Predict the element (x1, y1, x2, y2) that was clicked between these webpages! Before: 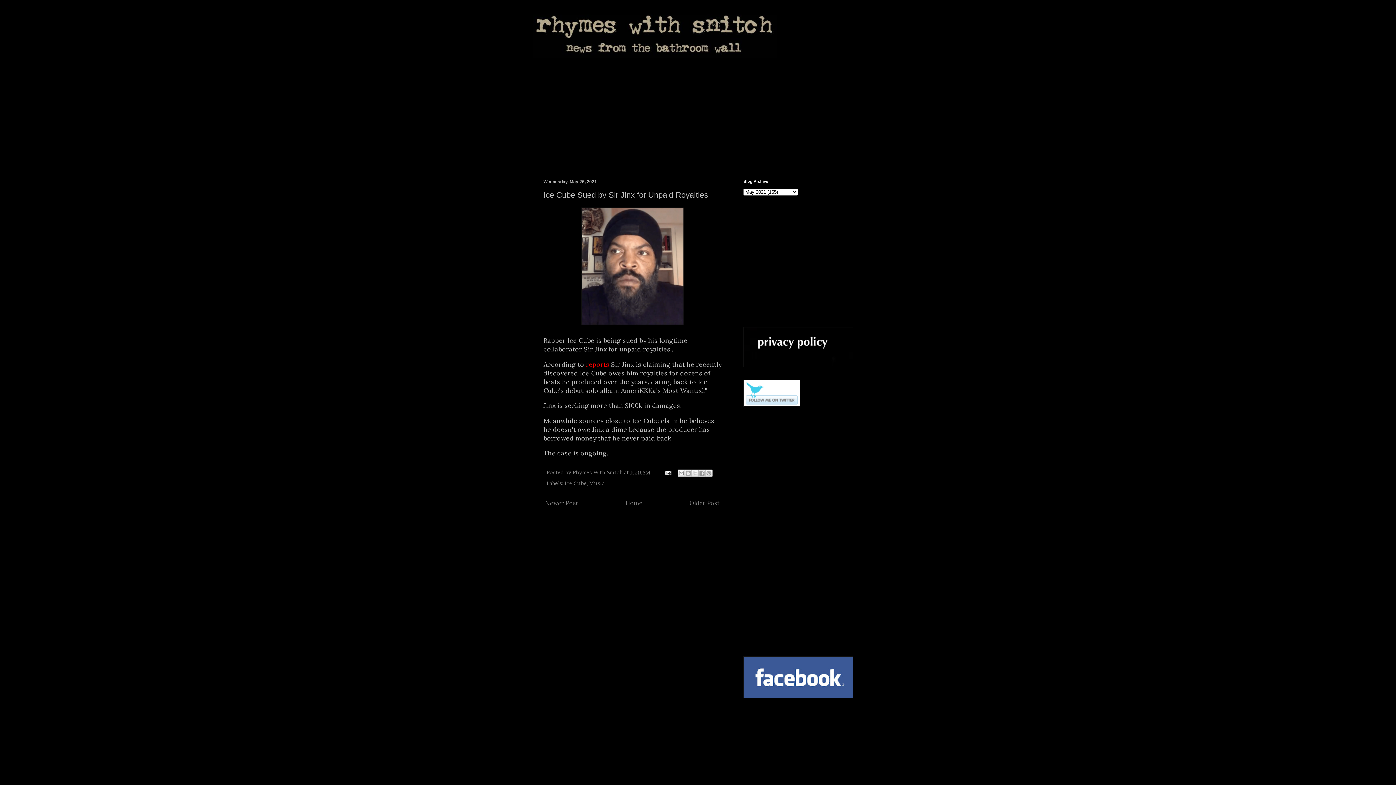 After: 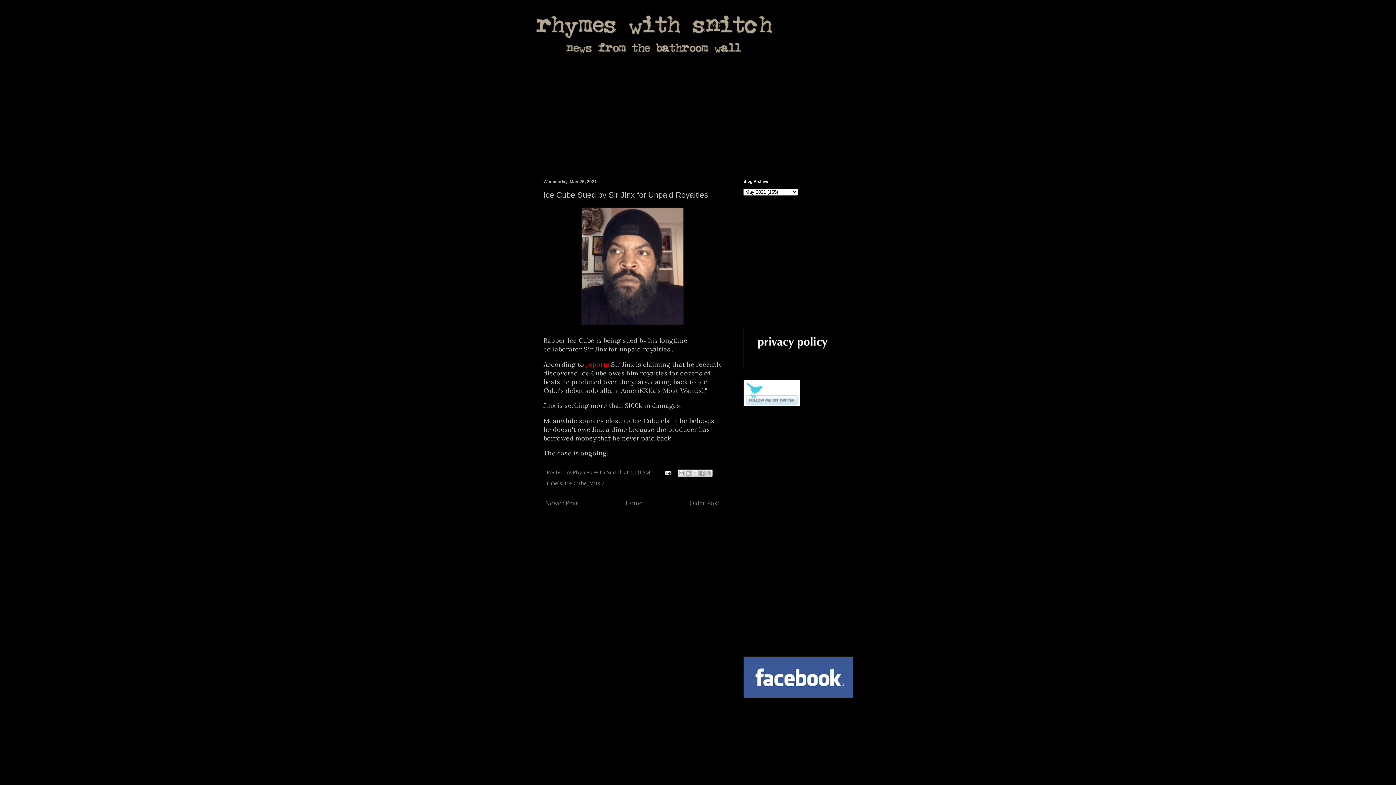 Action: label: 6:59 AM bbox: (630, 469, 650, 476)